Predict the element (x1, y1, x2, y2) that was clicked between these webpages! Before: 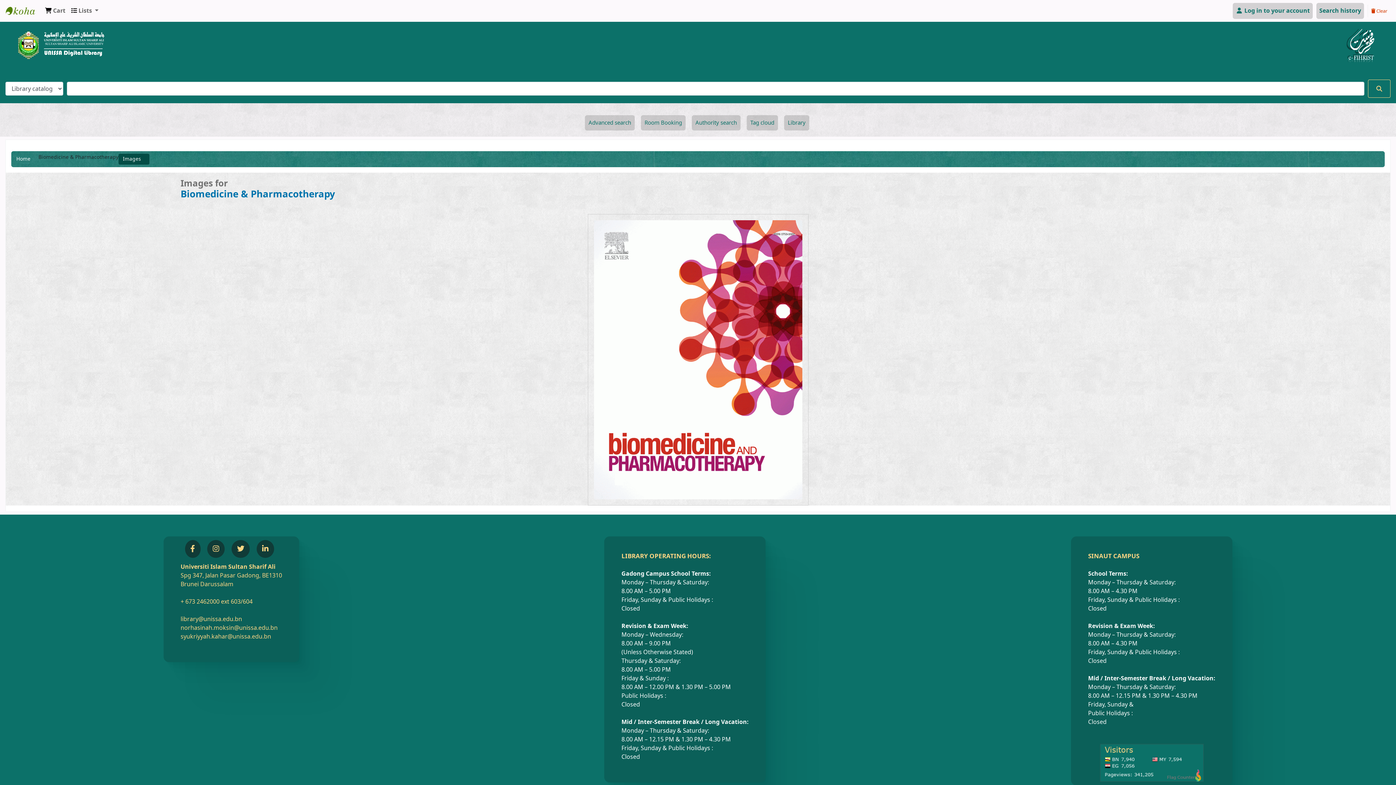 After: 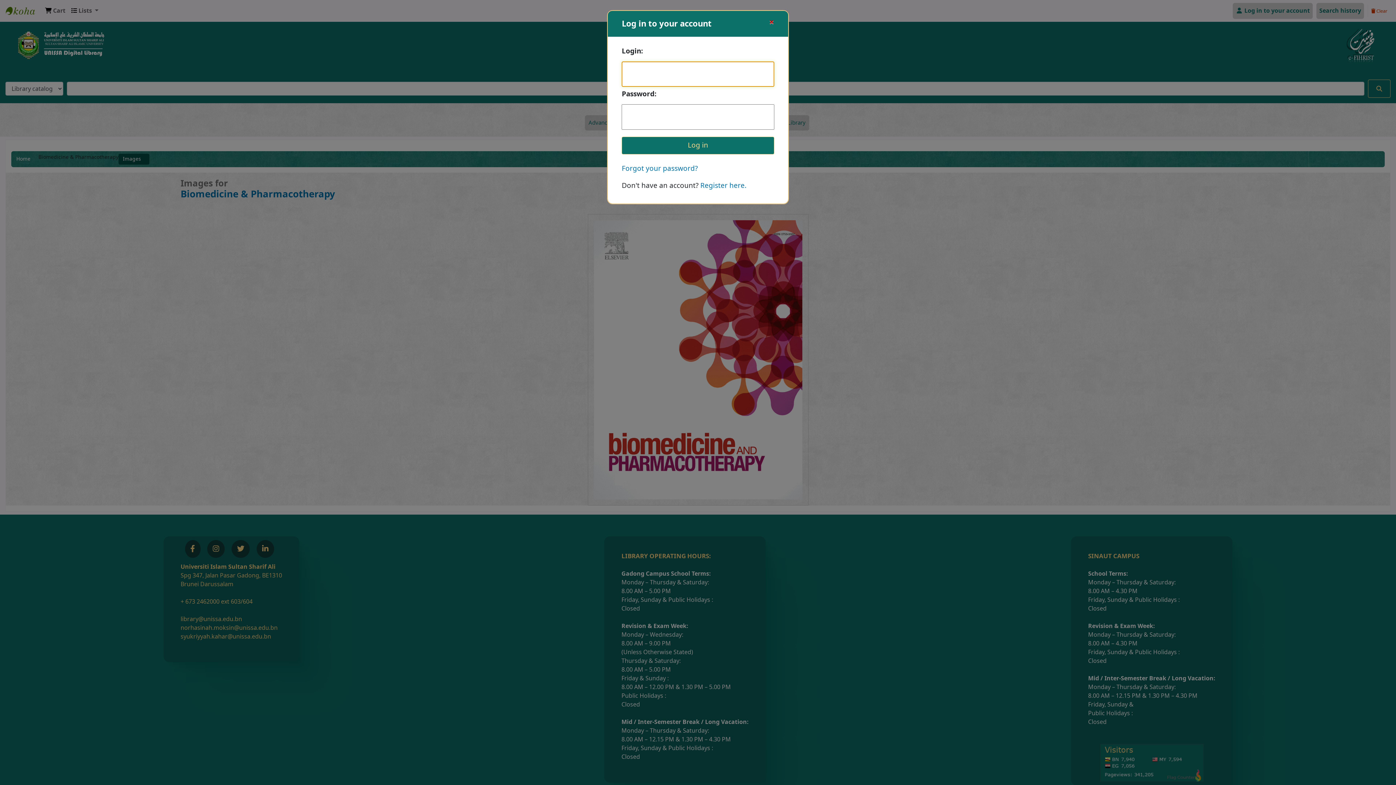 Action: bbox: (1233, 2, 1313, 18) label:  Log in to your account